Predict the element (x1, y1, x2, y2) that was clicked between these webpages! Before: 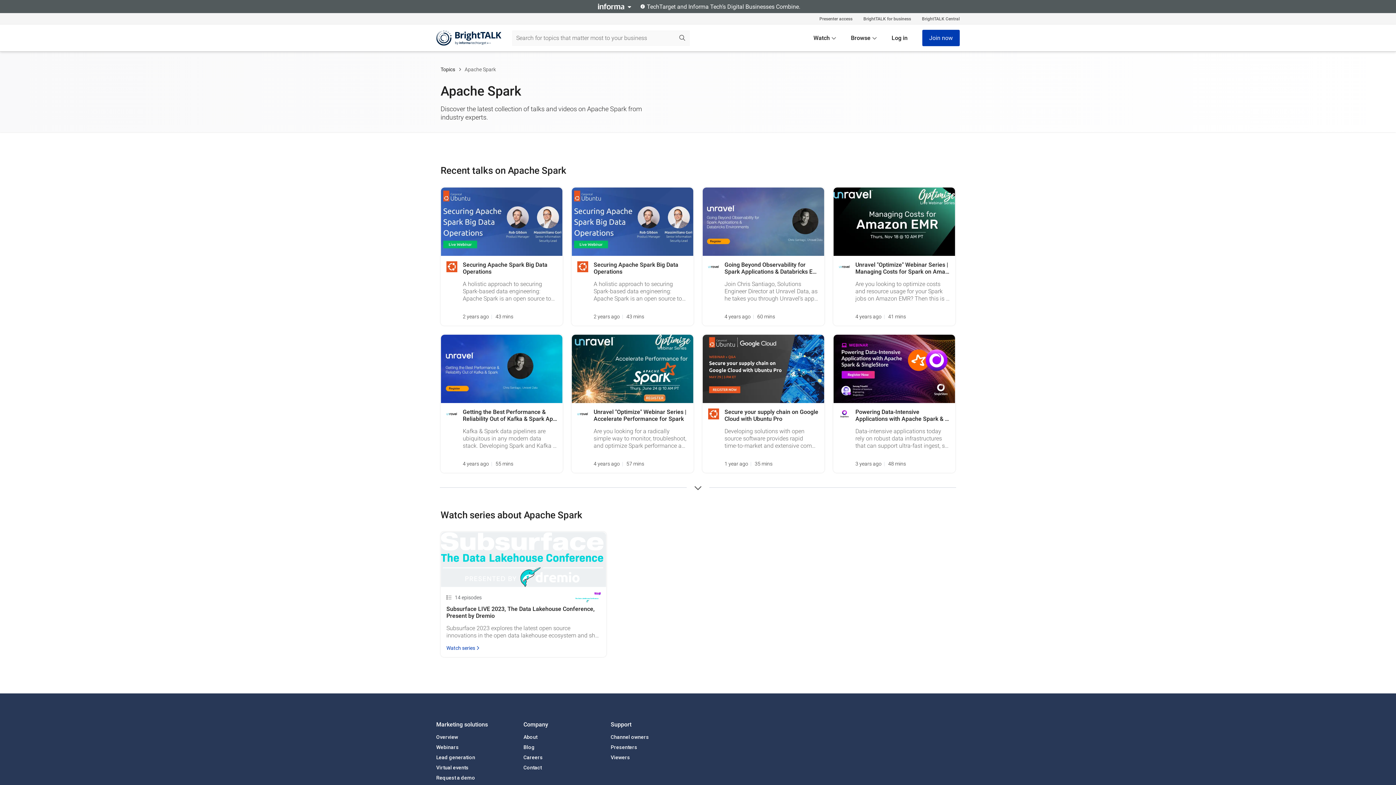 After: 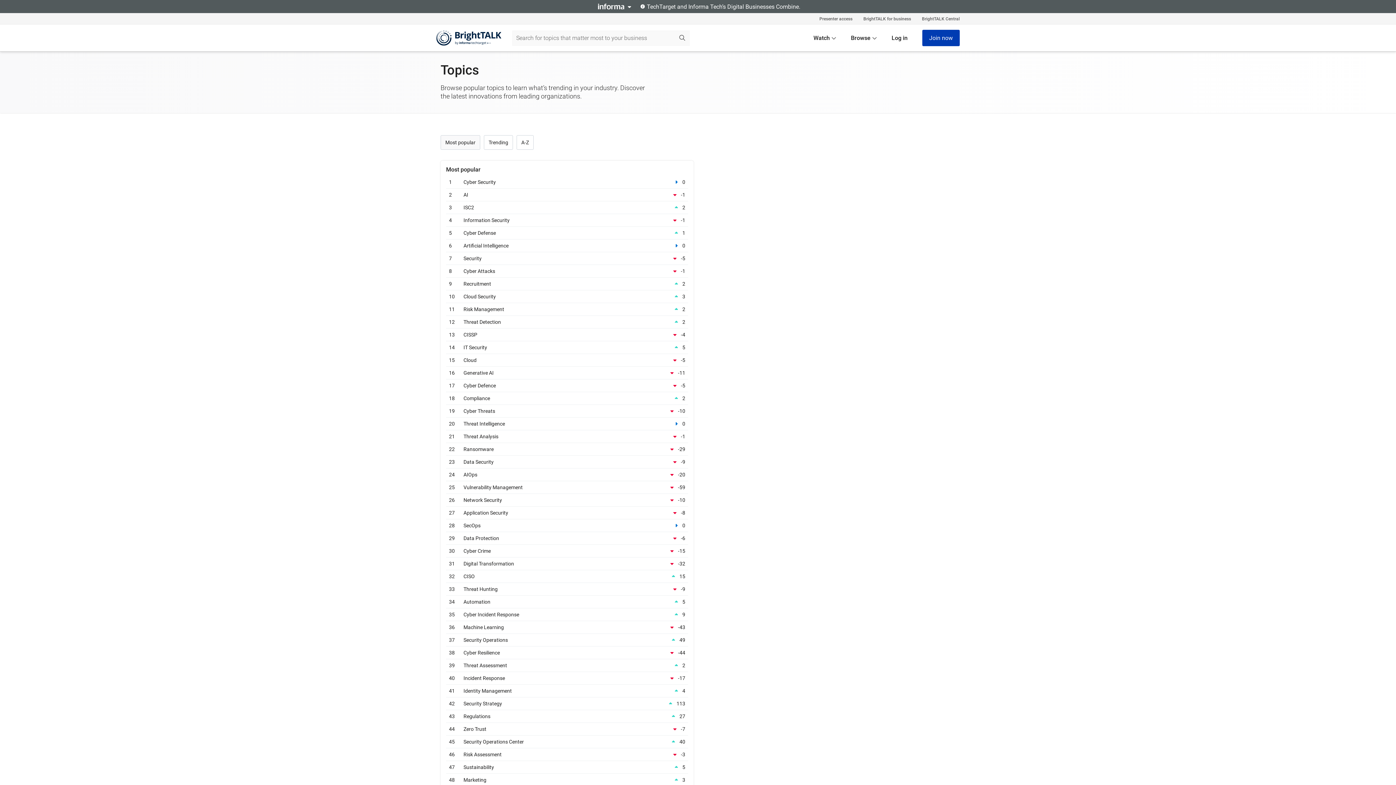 Action: label: Topics bbox: (440, 66, 455, 72)